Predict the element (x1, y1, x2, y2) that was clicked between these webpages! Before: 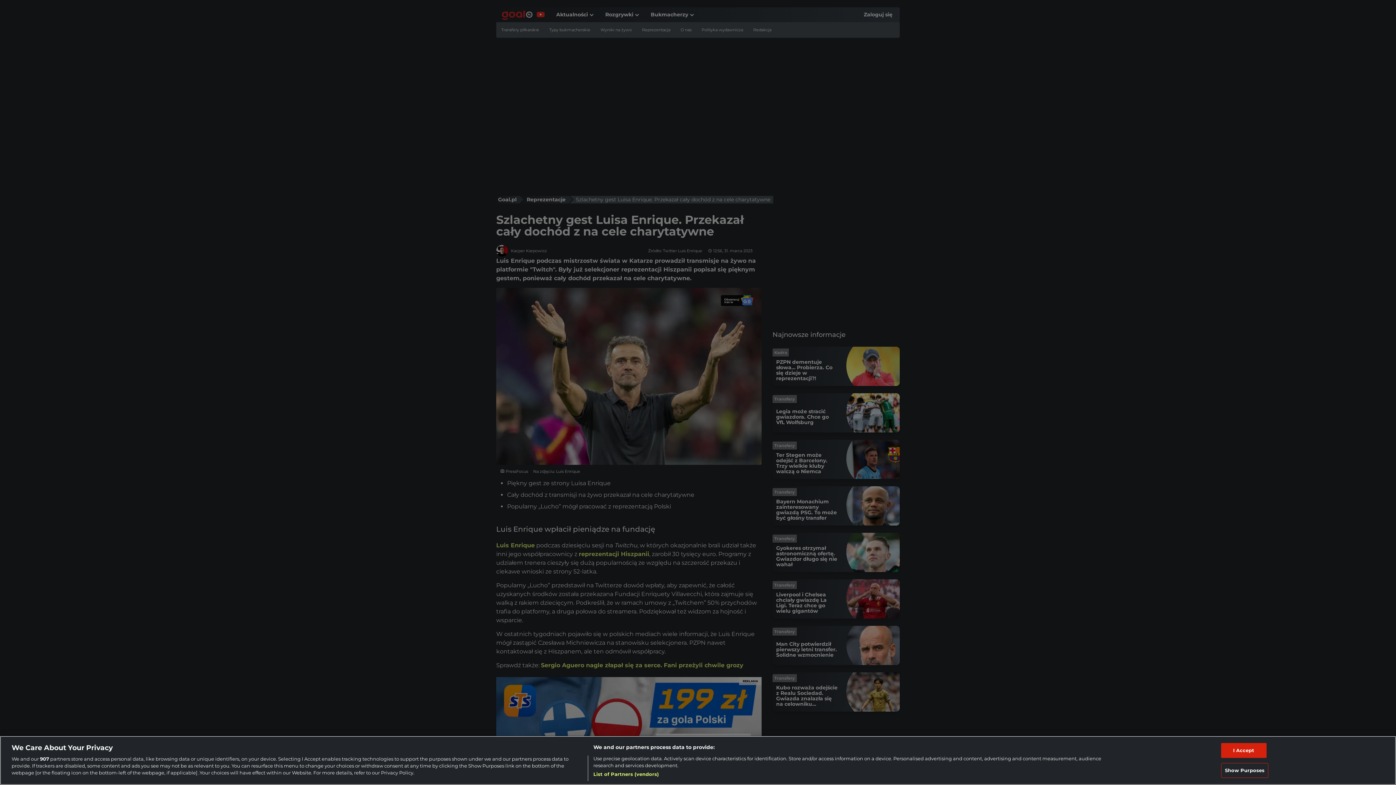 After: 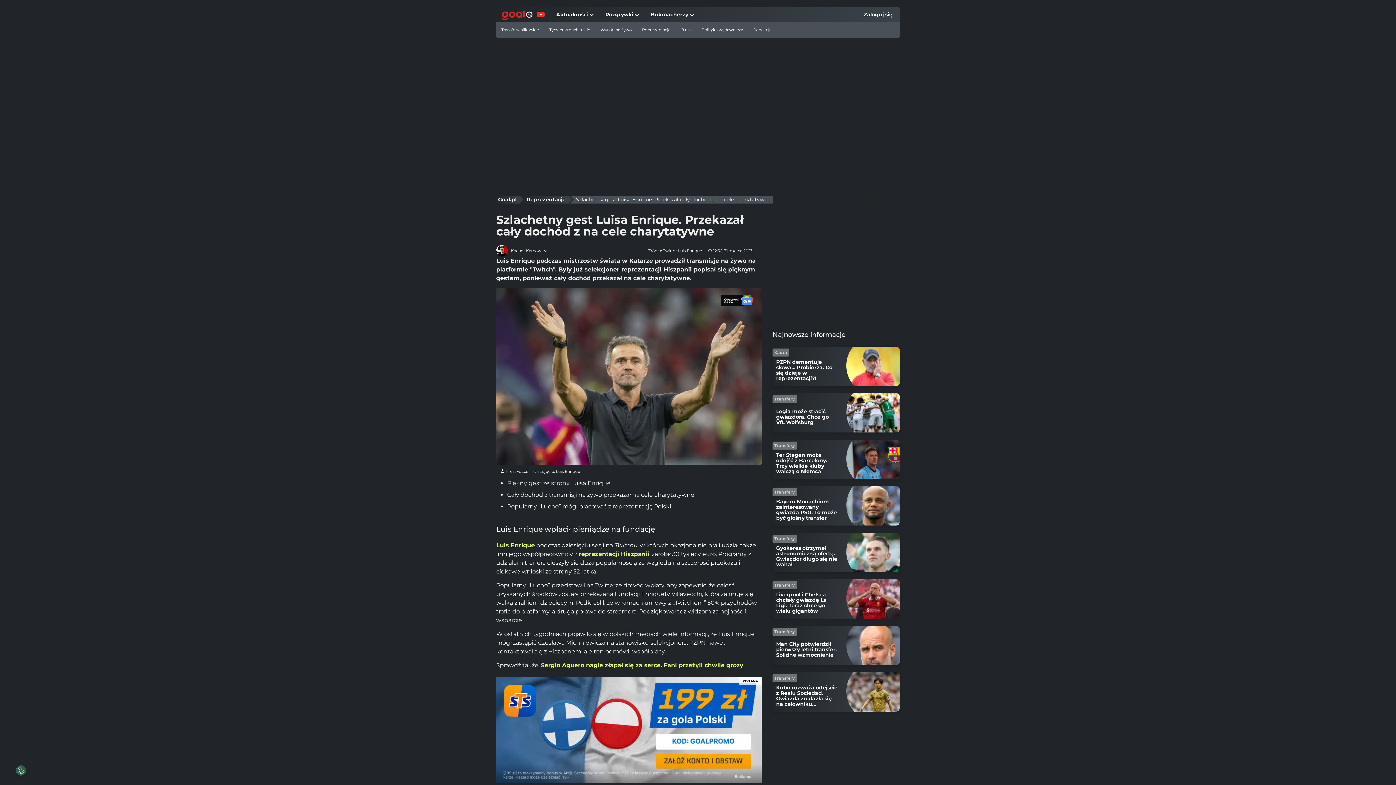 Action: label: I Accept bbox: (1221, 743, 1266, 758)